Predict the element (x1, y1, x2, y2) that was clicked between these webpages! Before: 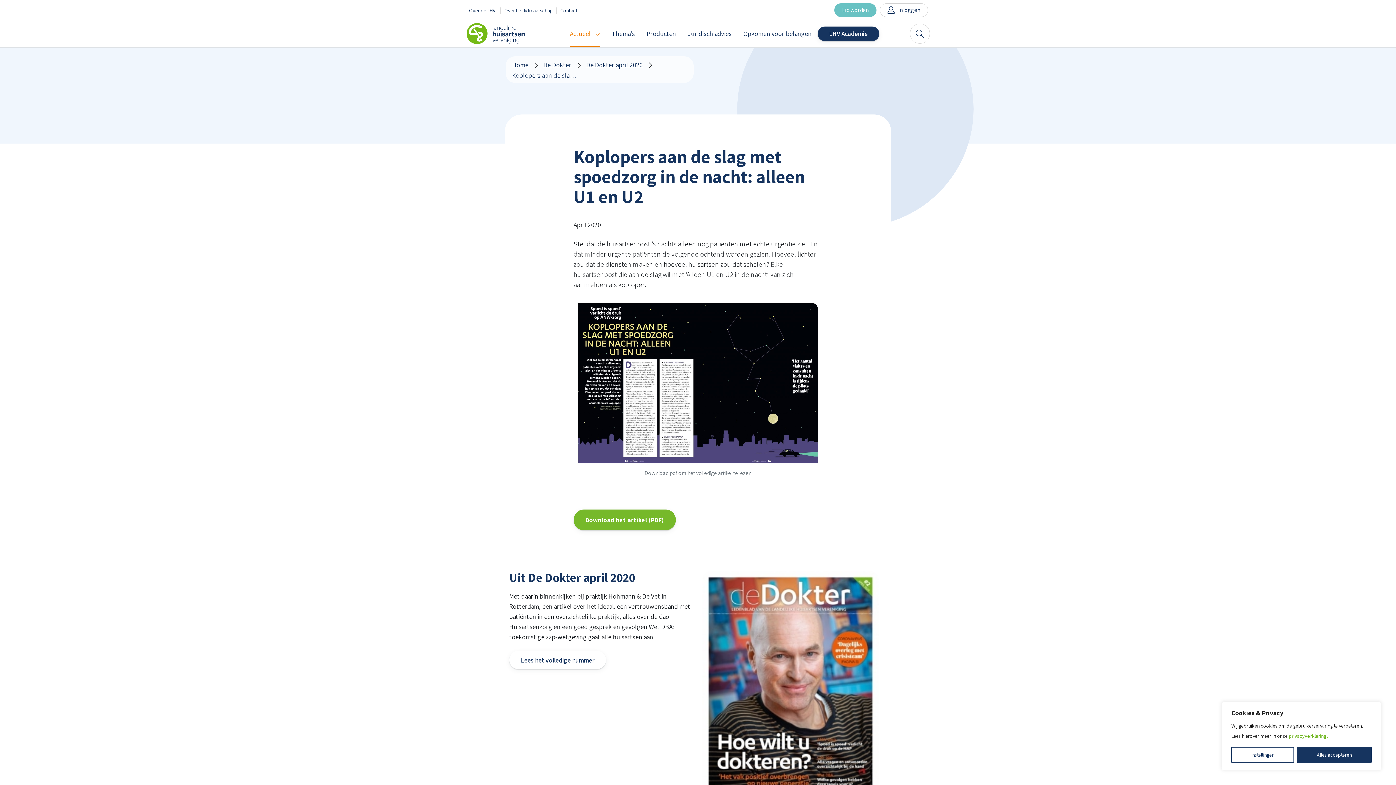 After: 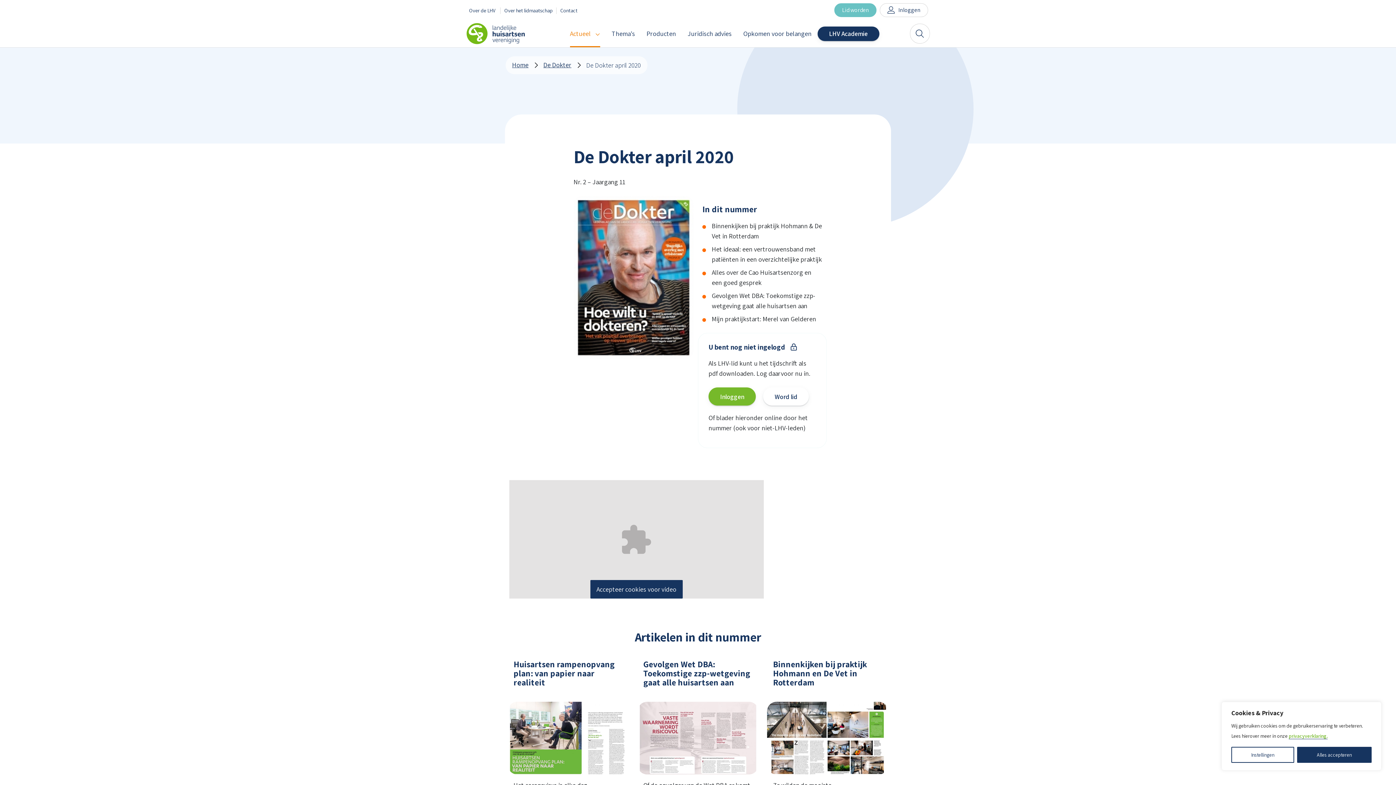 Action: label: De Dokter april 2020 bbox: (582, 59, 646, 71)